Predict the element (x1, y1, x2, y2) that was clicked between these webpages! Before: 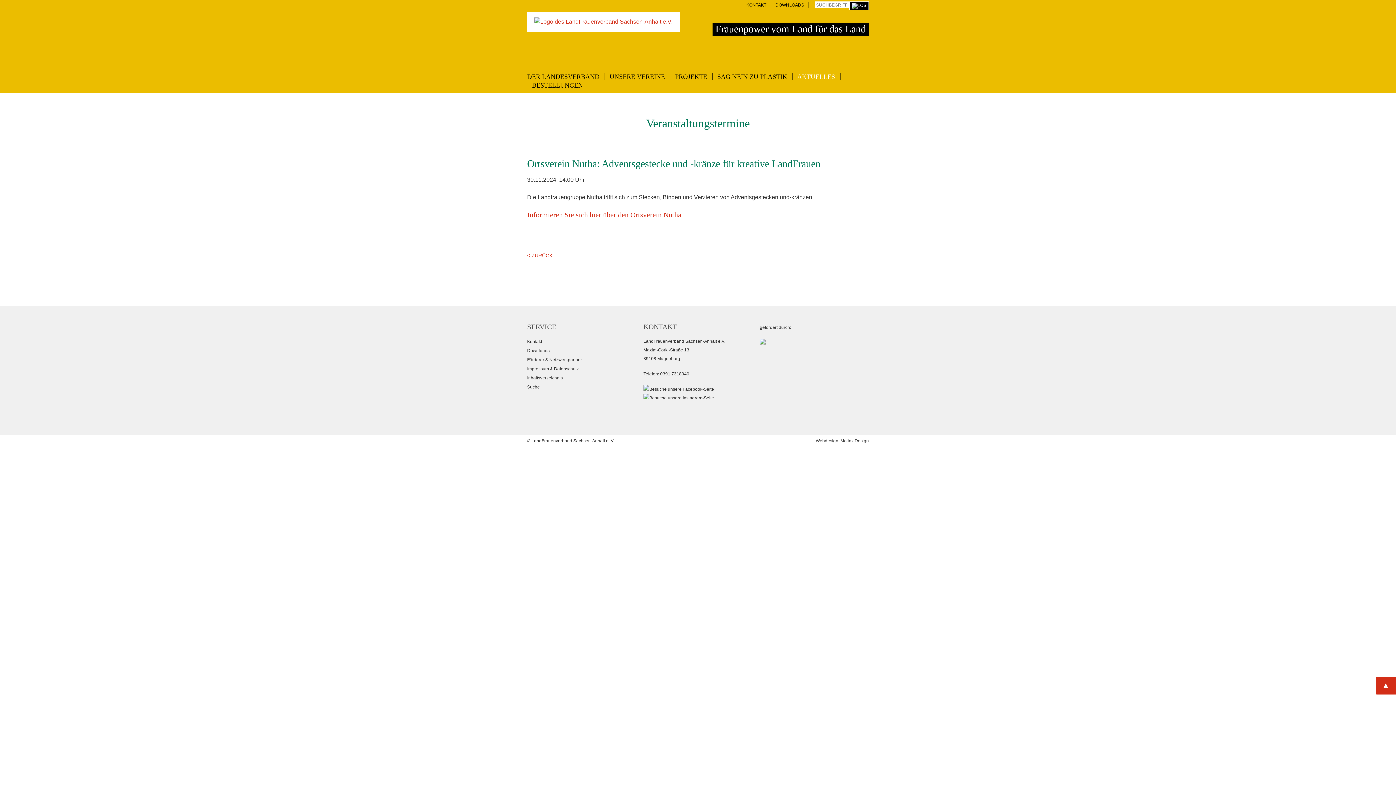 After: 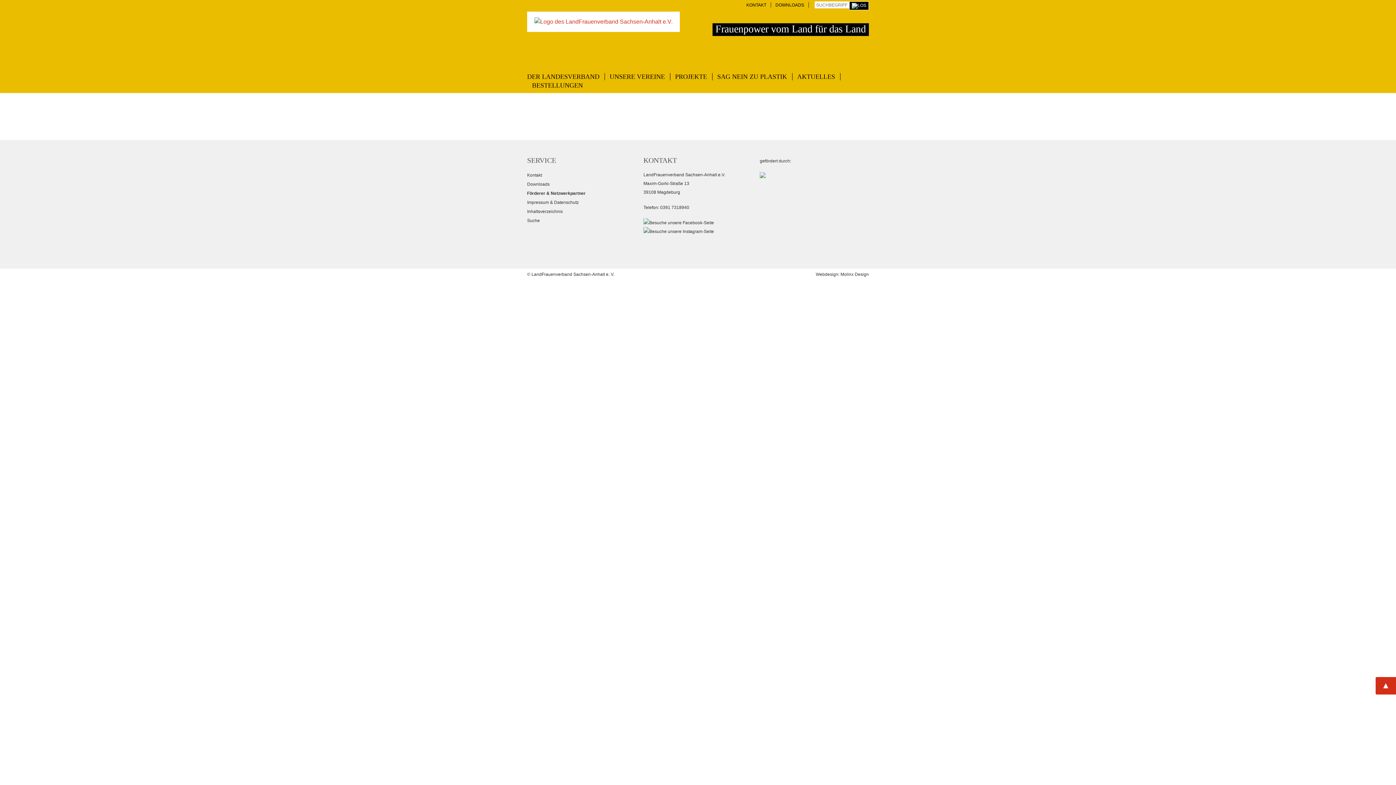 Action: bbox: (527, 357, 582, 362) label: Förderer & Netzwerkpartner